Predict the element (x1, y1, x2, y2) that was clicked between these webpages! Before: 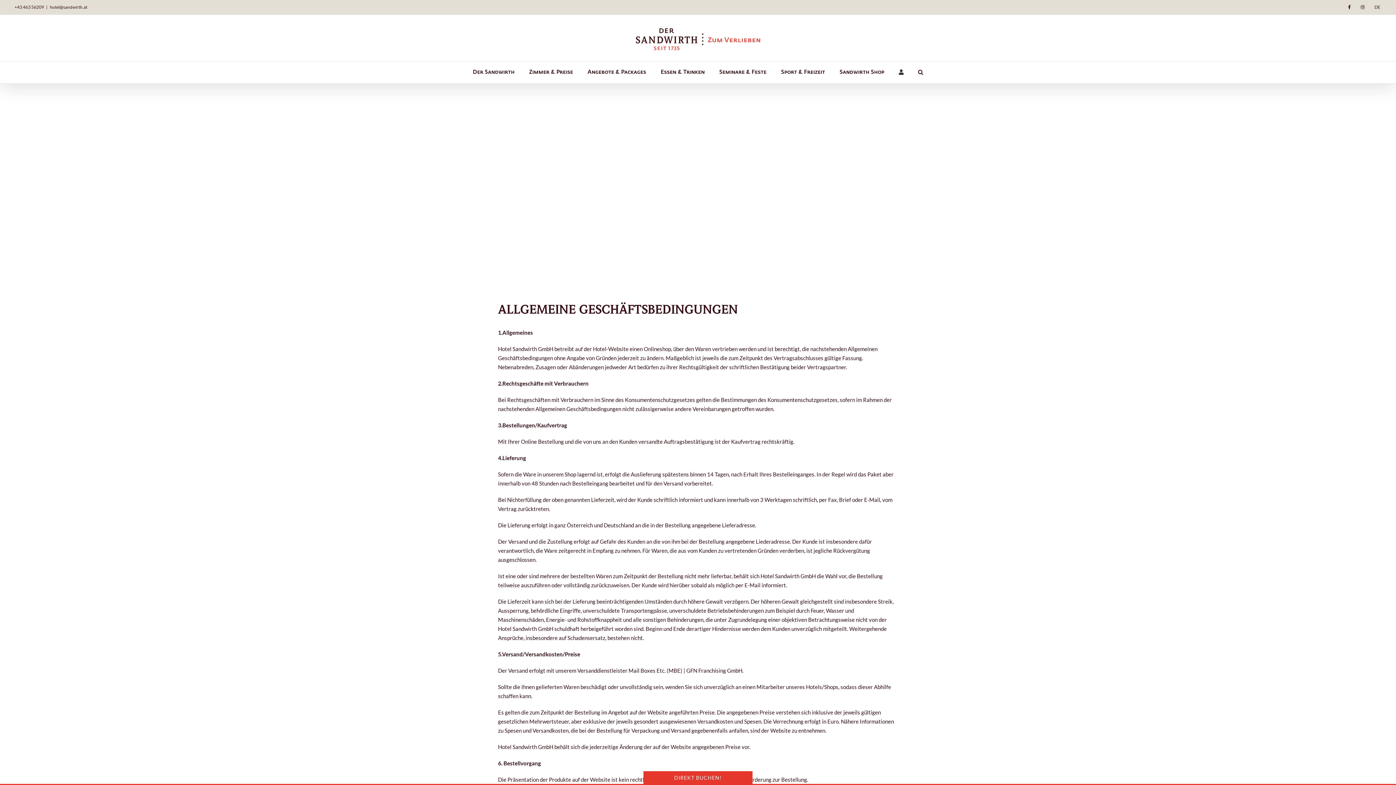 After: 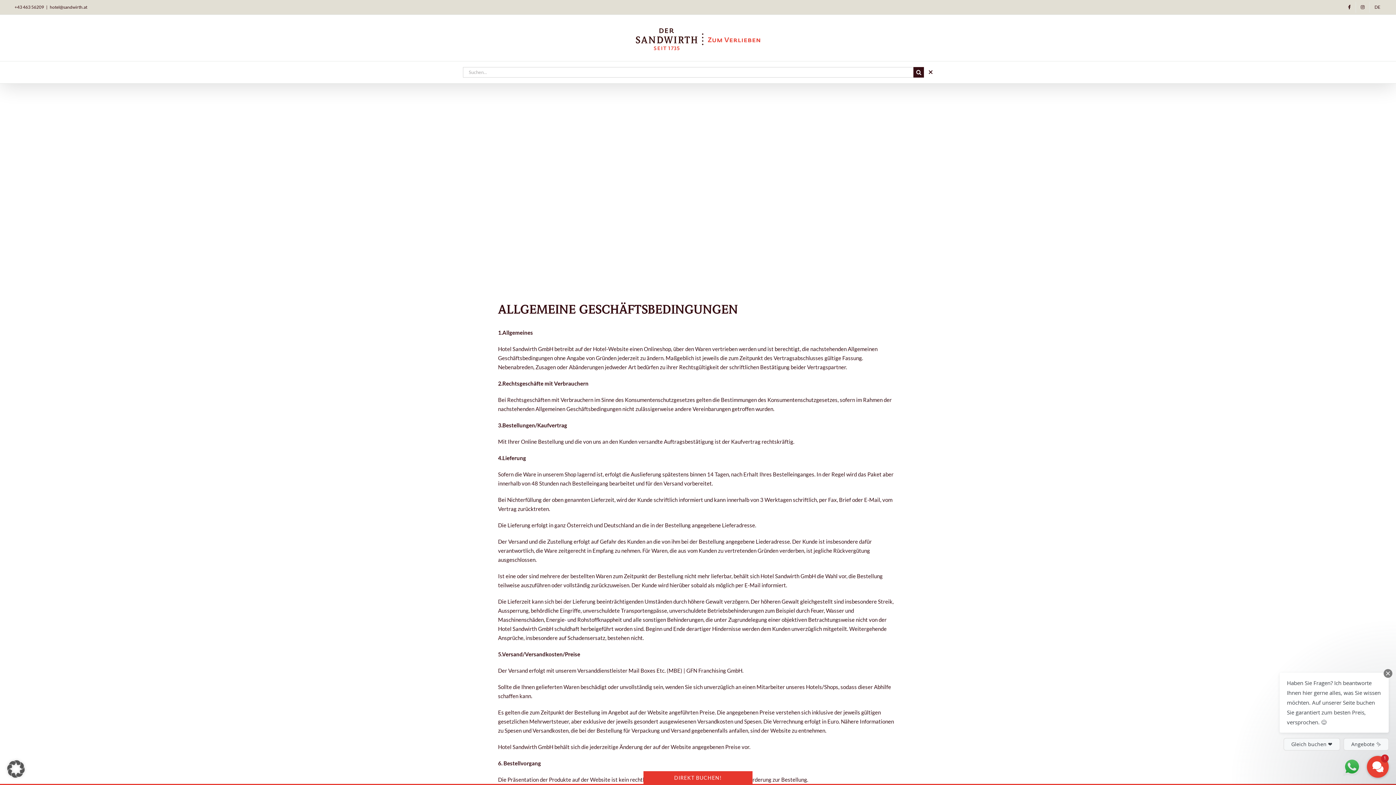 Action: bbox: (918, 61, 923, 83) label: Suche